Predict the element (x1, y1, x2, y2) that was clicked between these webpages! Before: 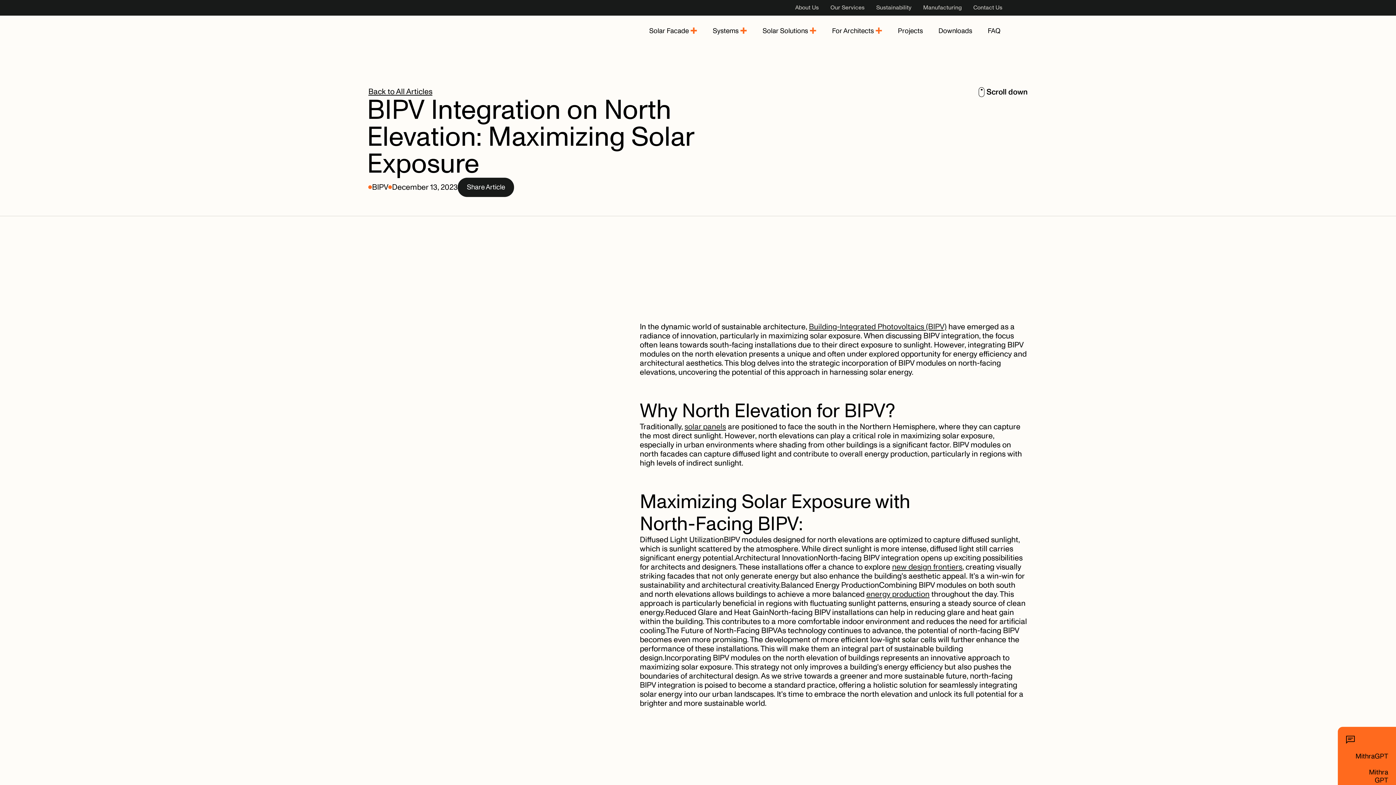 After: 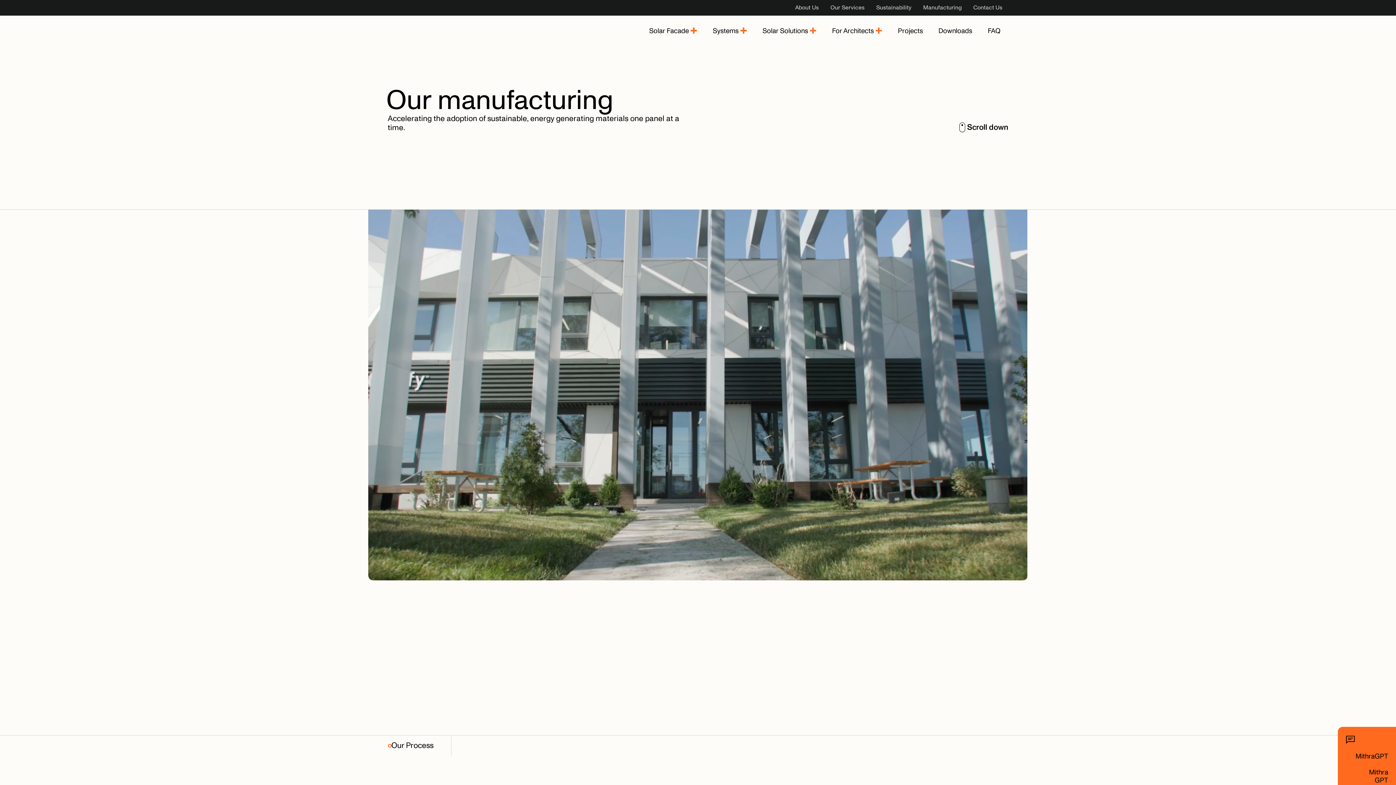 Action: bbox: (917, 0, 967, 14) label: Manufacturing